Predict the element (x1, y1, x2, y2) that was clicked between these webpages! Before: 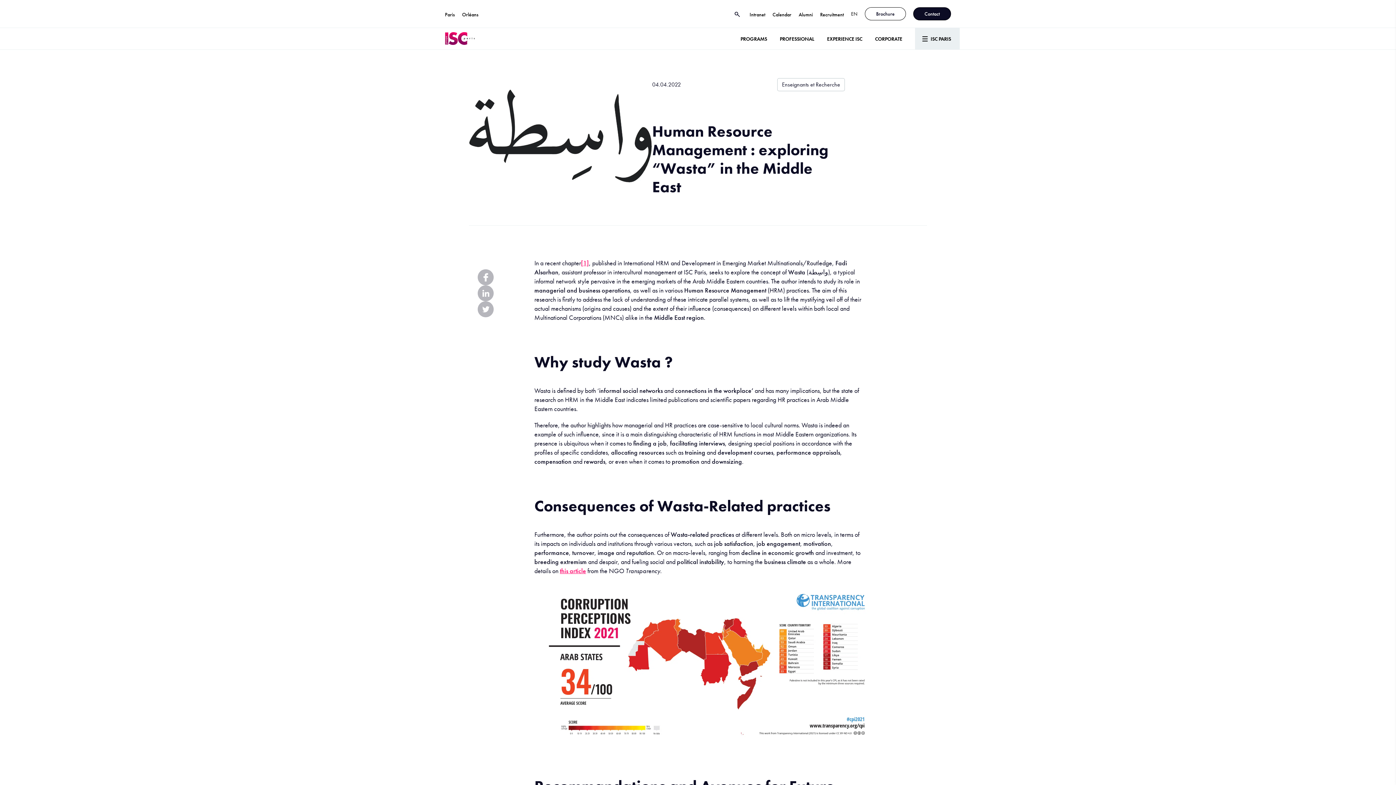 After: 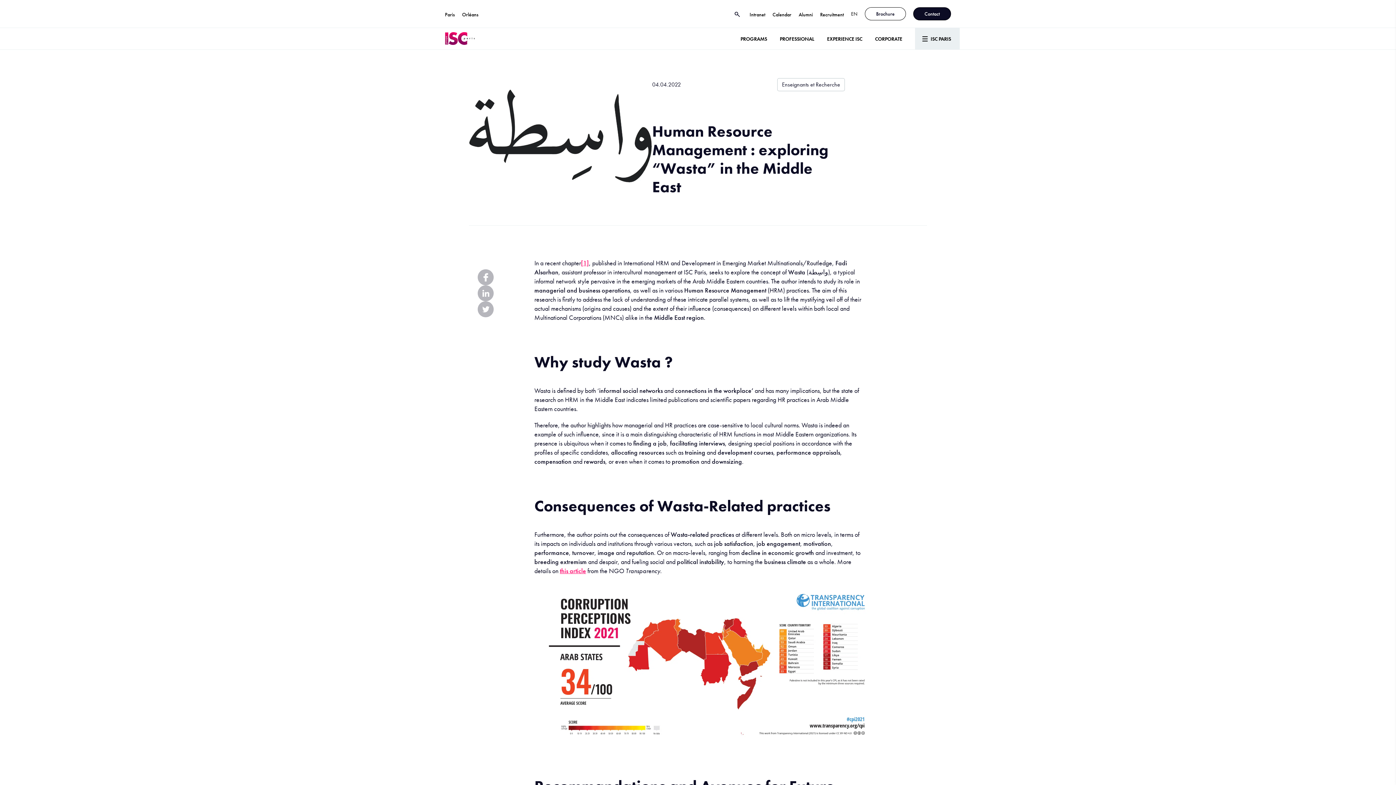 Action: bbox: (477, 285, 493, 301)